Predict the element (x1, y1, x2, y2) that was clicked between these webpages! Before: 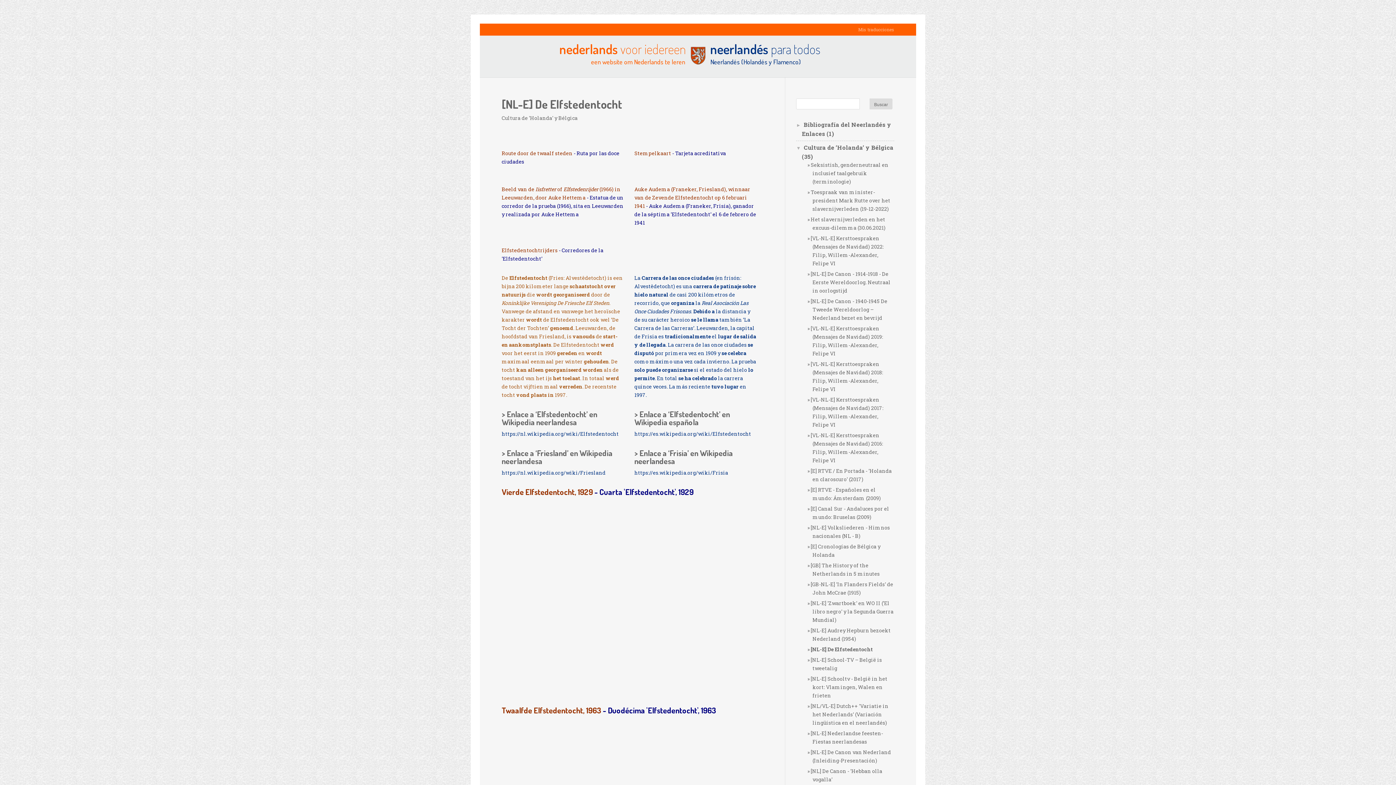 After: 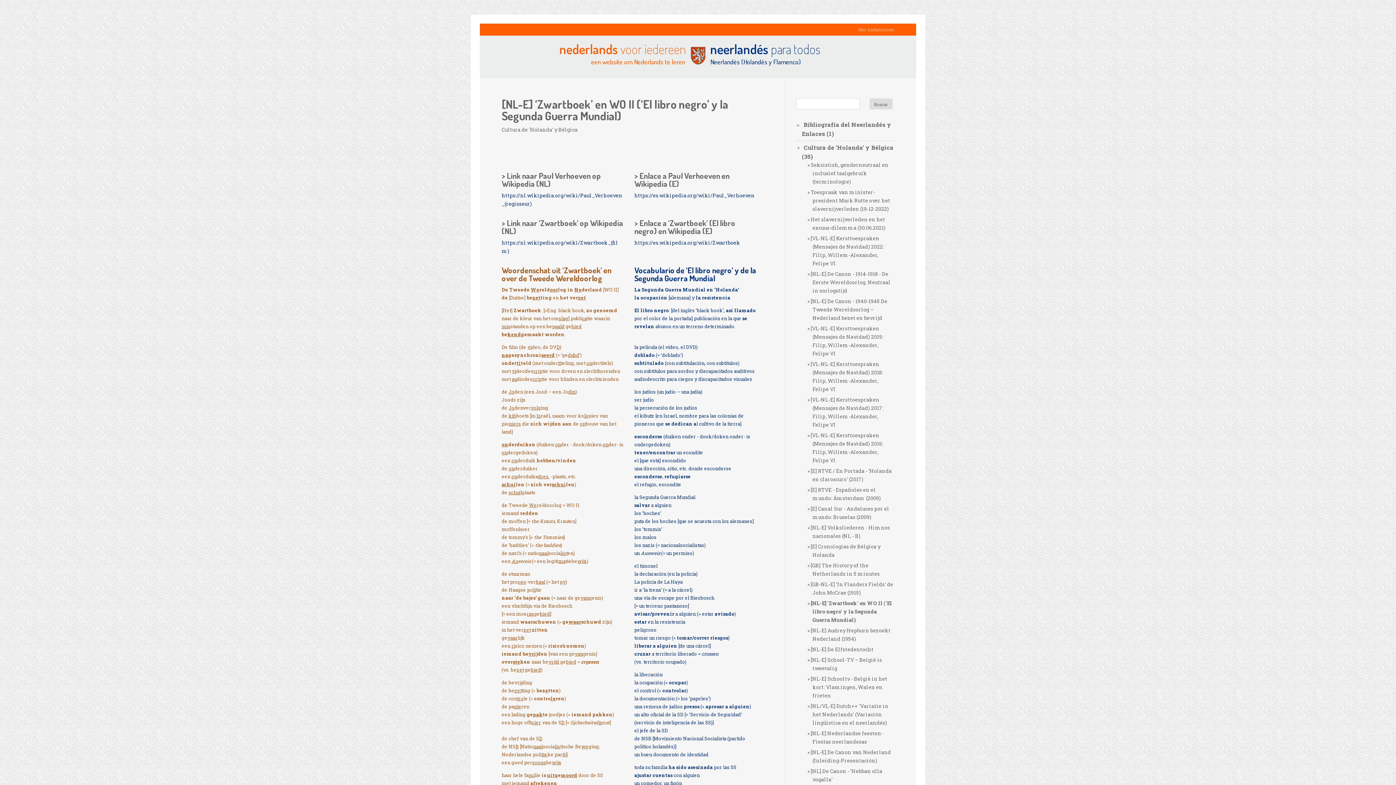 Action: label: [NL-E] 'Zwartboek' en WO II ('El libro negro' y la Segunda Guerra Mundial) bbox: (810, 600, 893, 623)